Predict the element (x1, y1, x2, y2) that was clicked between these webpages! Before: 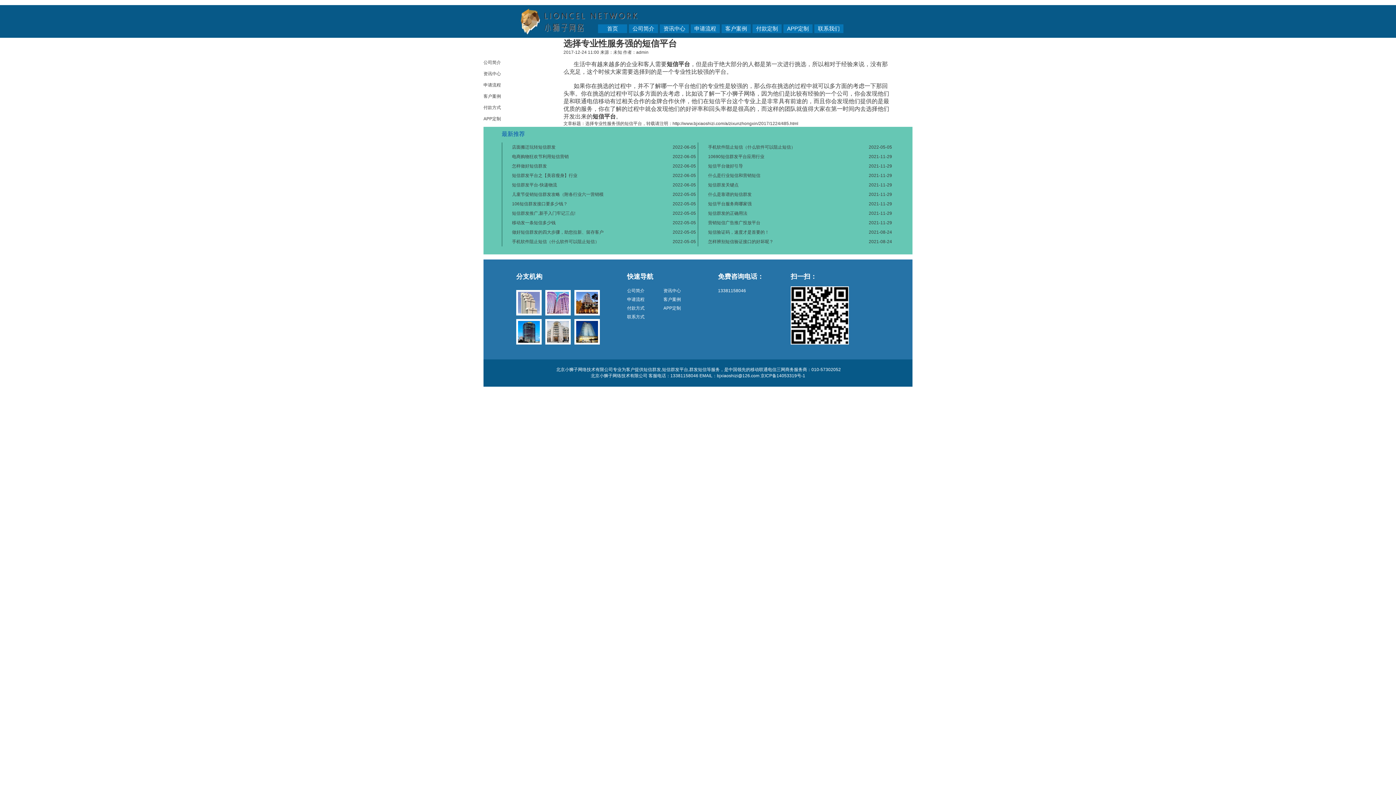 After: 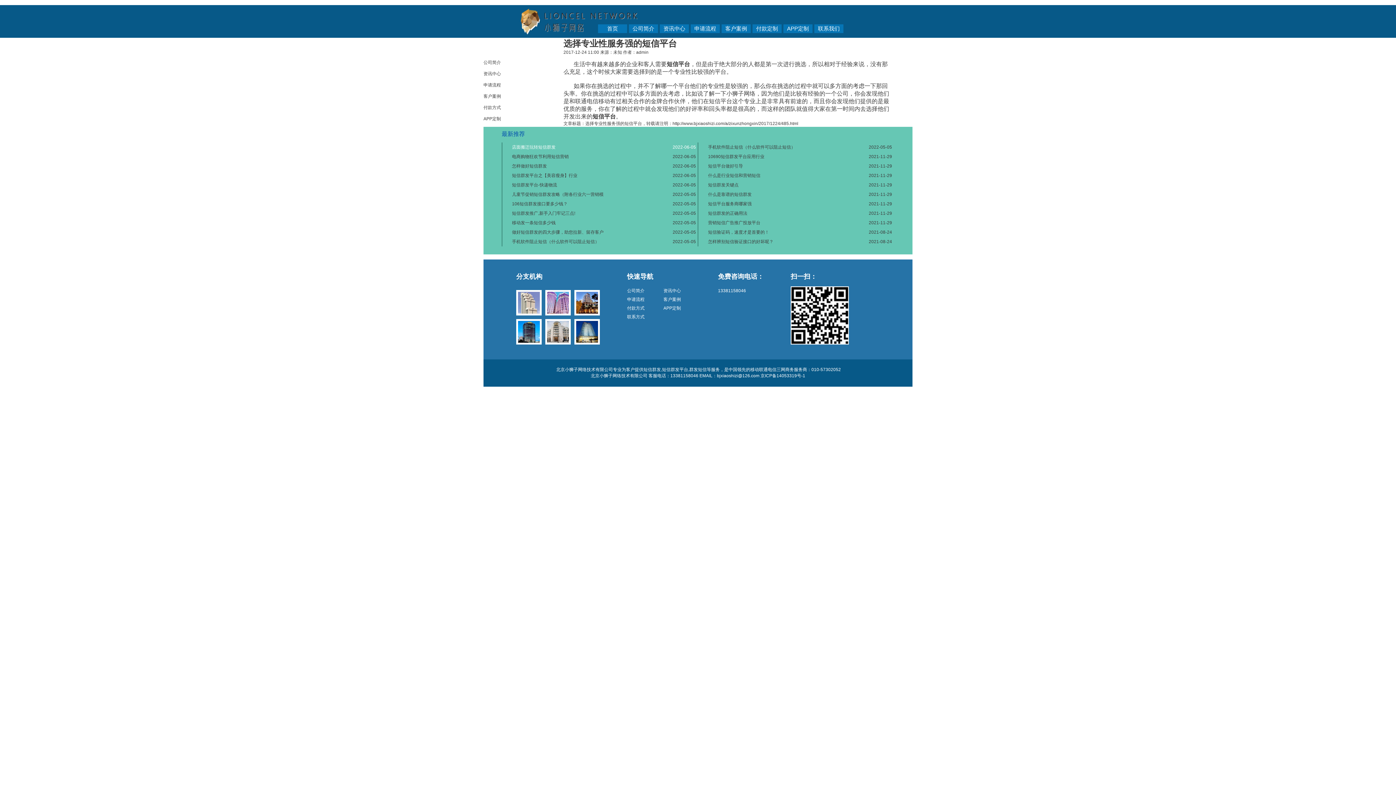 Action: bbox: (512, 144, 555, 149) label: 店面搬迁玩转短信群发
2022-06-05